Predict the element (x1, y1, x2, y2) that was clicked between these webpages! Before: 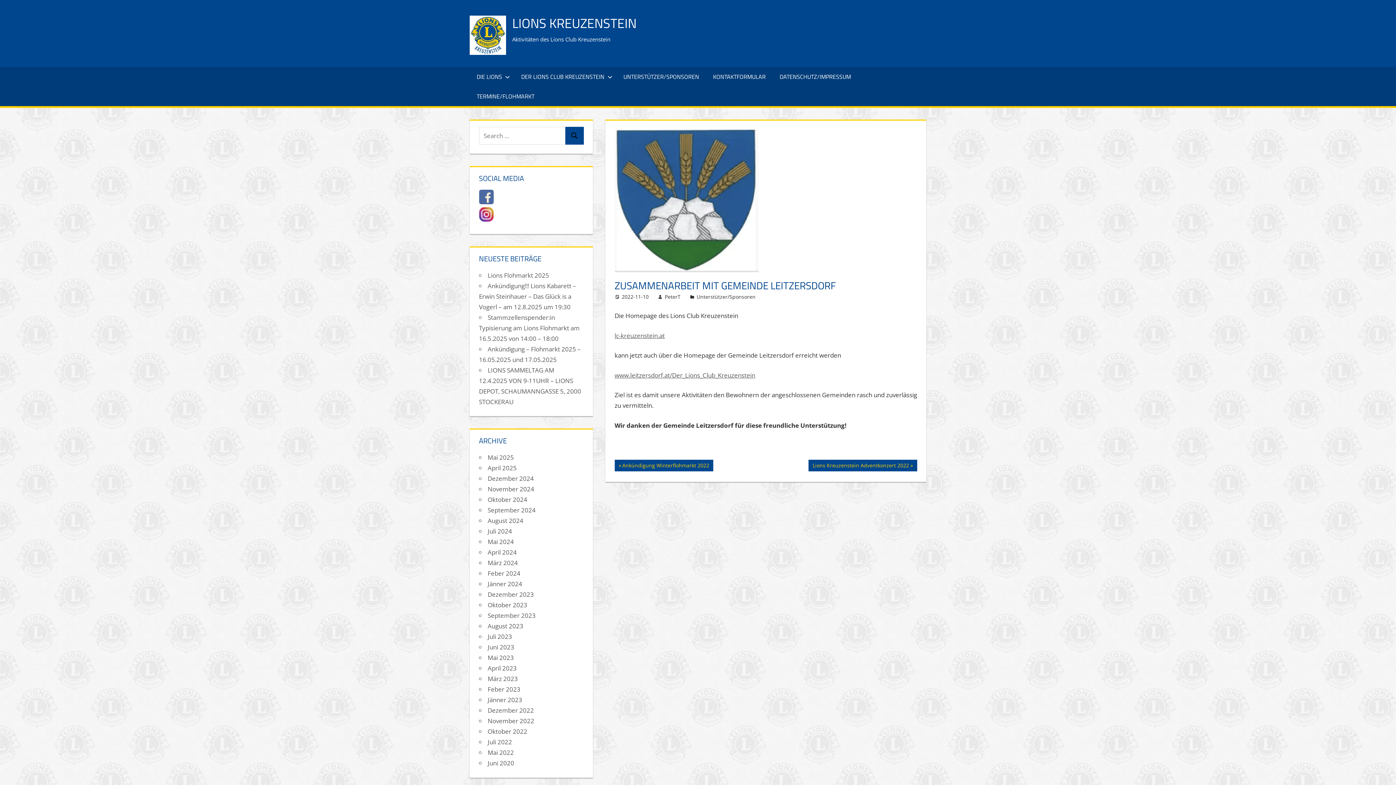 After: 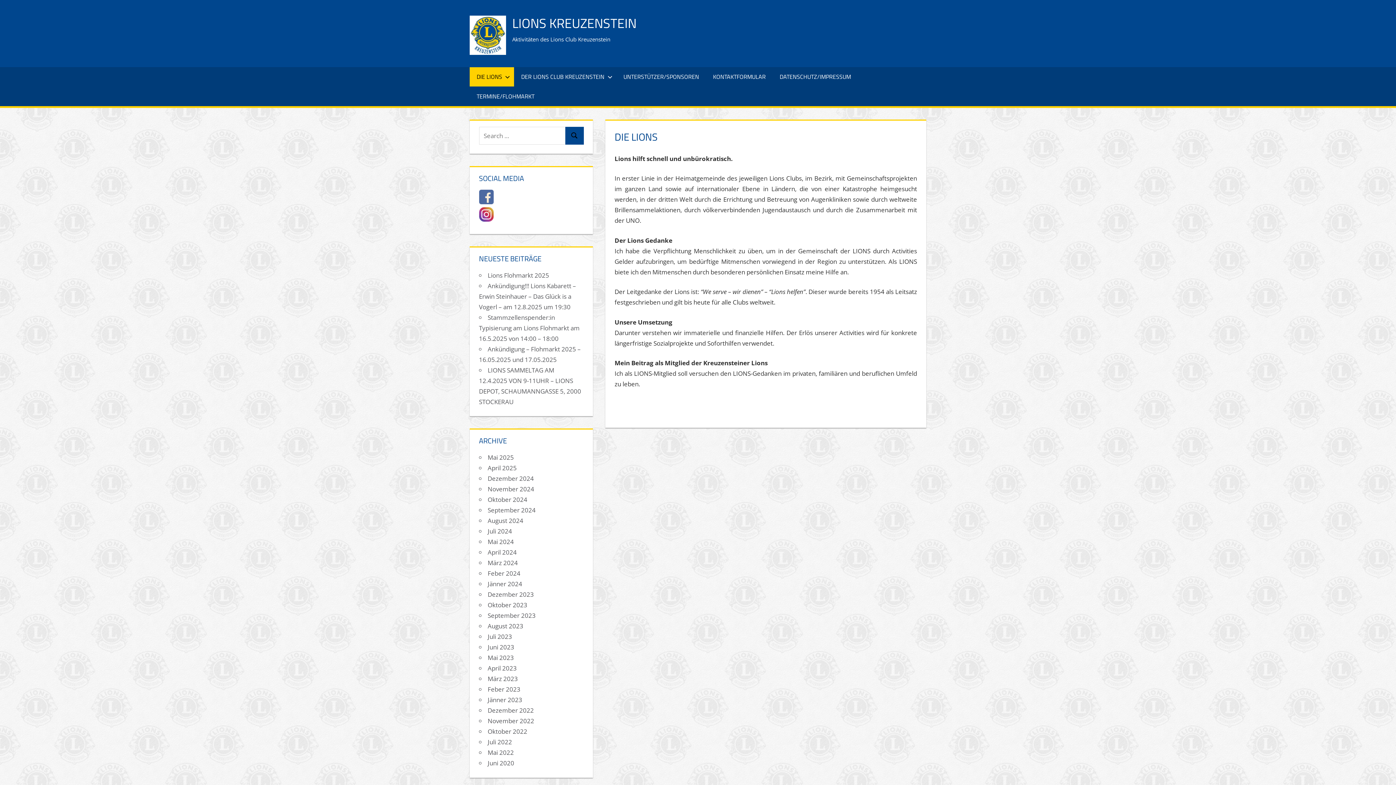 Action: label: DIE LIONS bbox: (469, 67, 514, 86)